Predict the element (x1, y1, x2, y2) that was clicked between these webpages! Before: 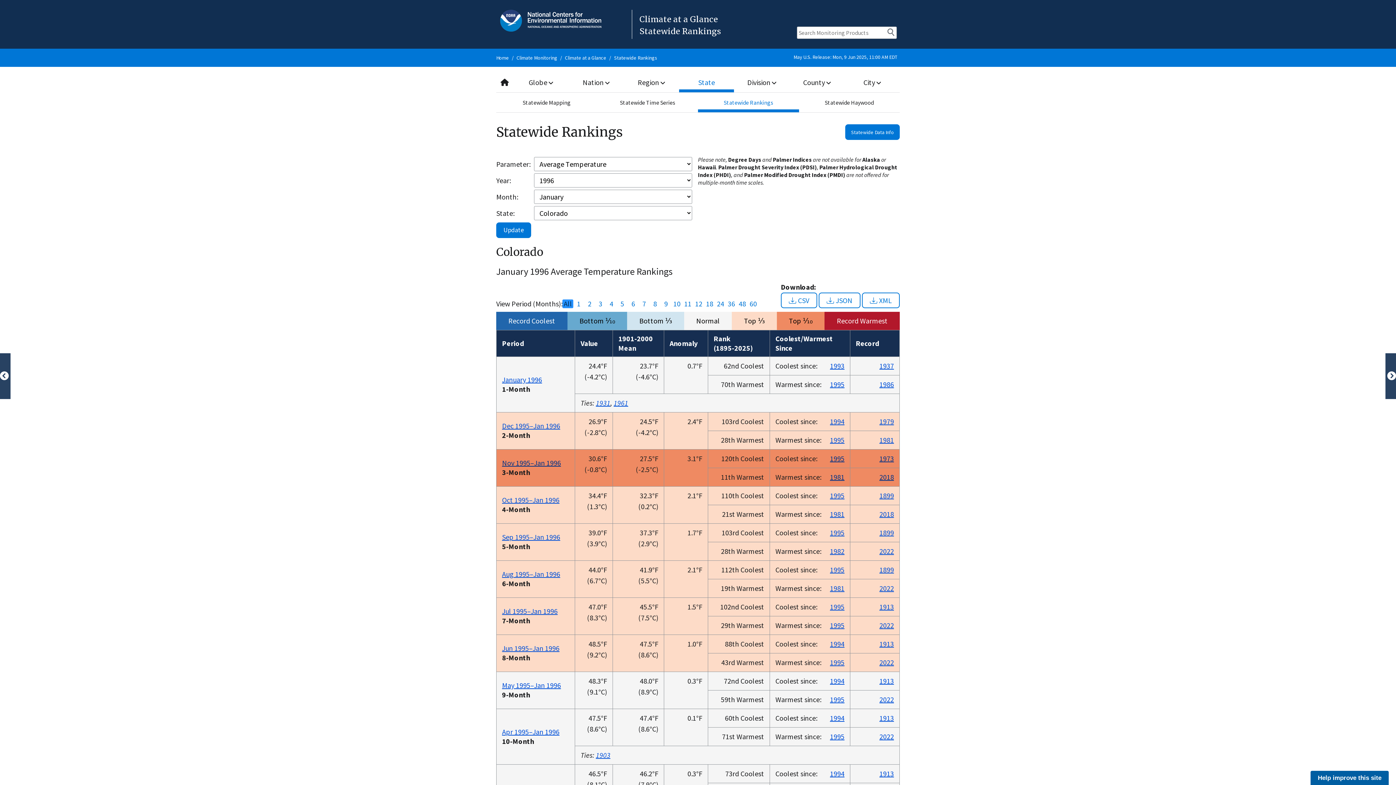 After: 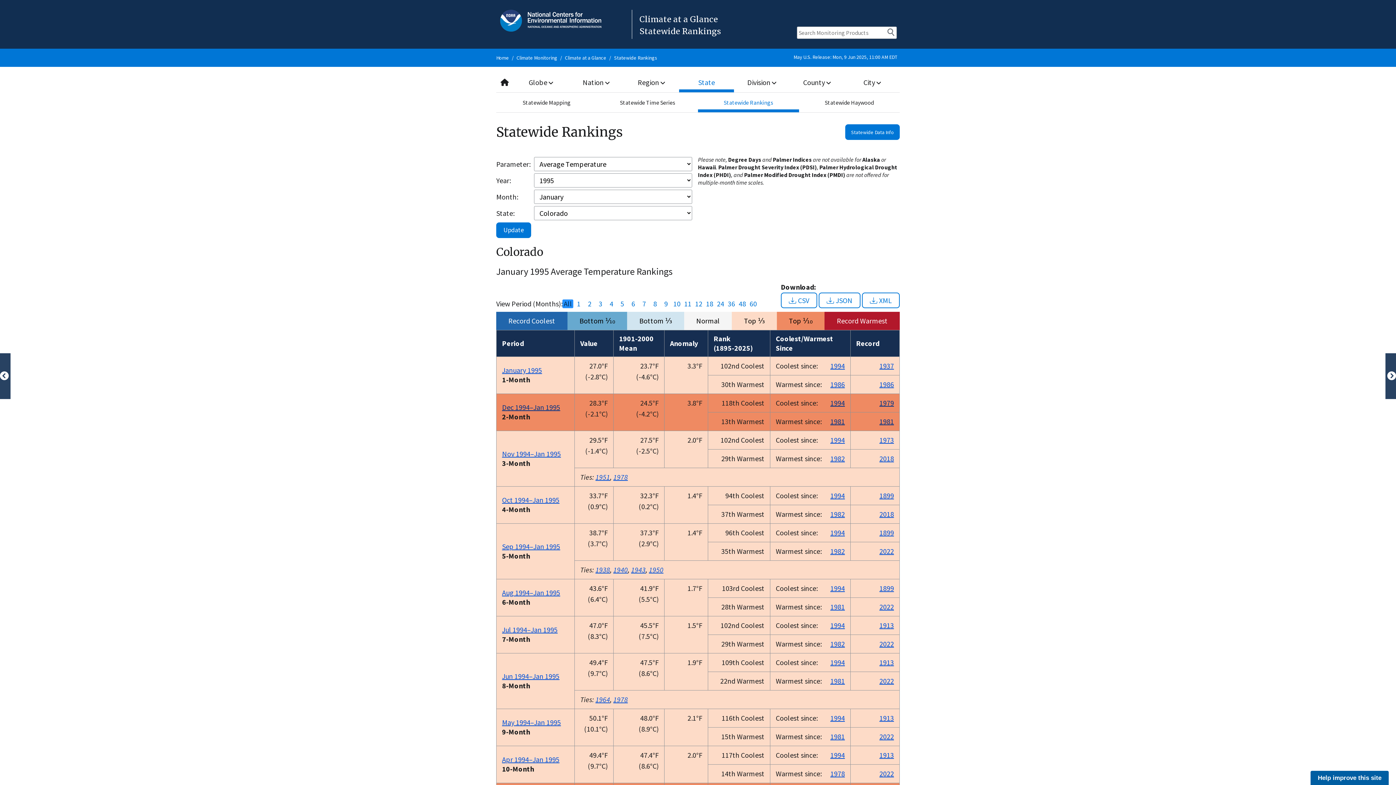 Action: bbox: (830, 621, 844, 630) label: 1995